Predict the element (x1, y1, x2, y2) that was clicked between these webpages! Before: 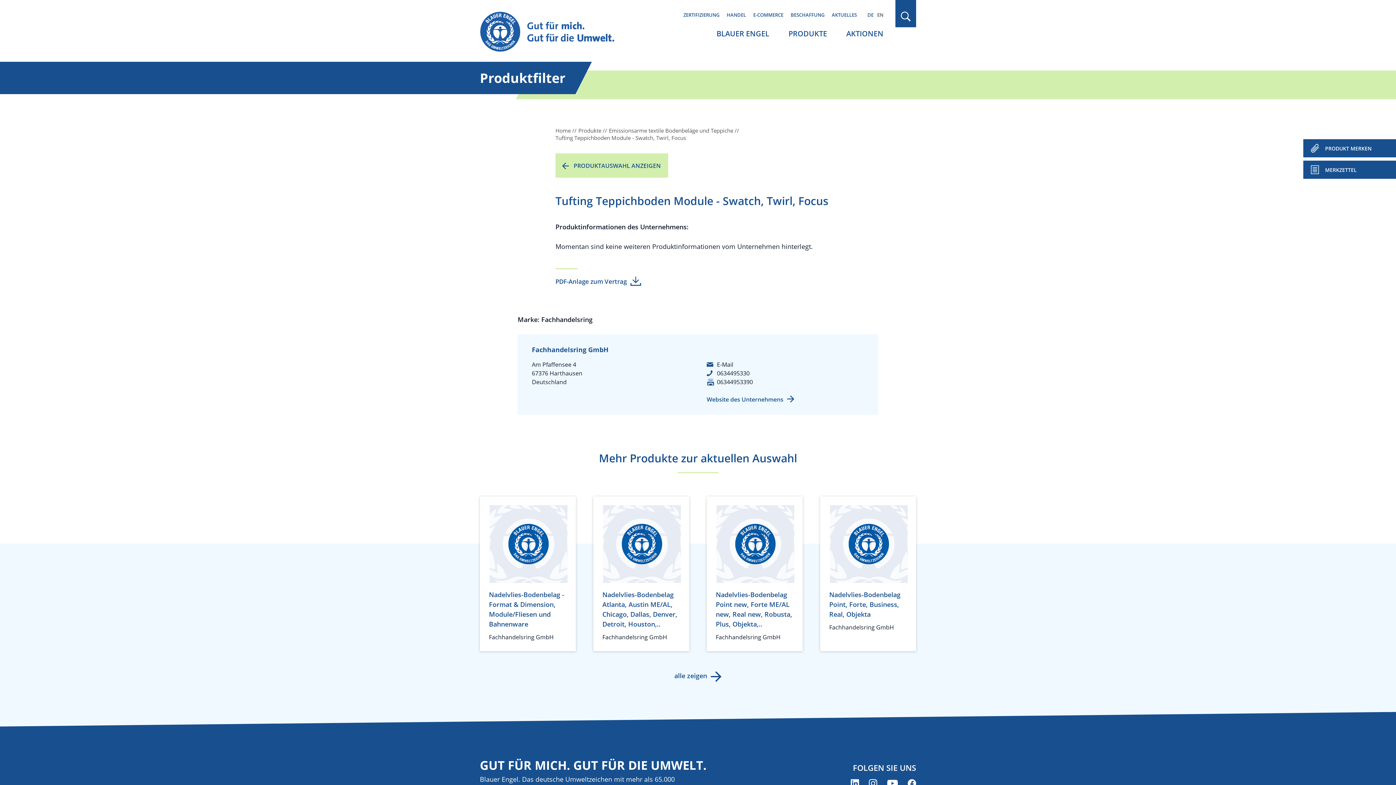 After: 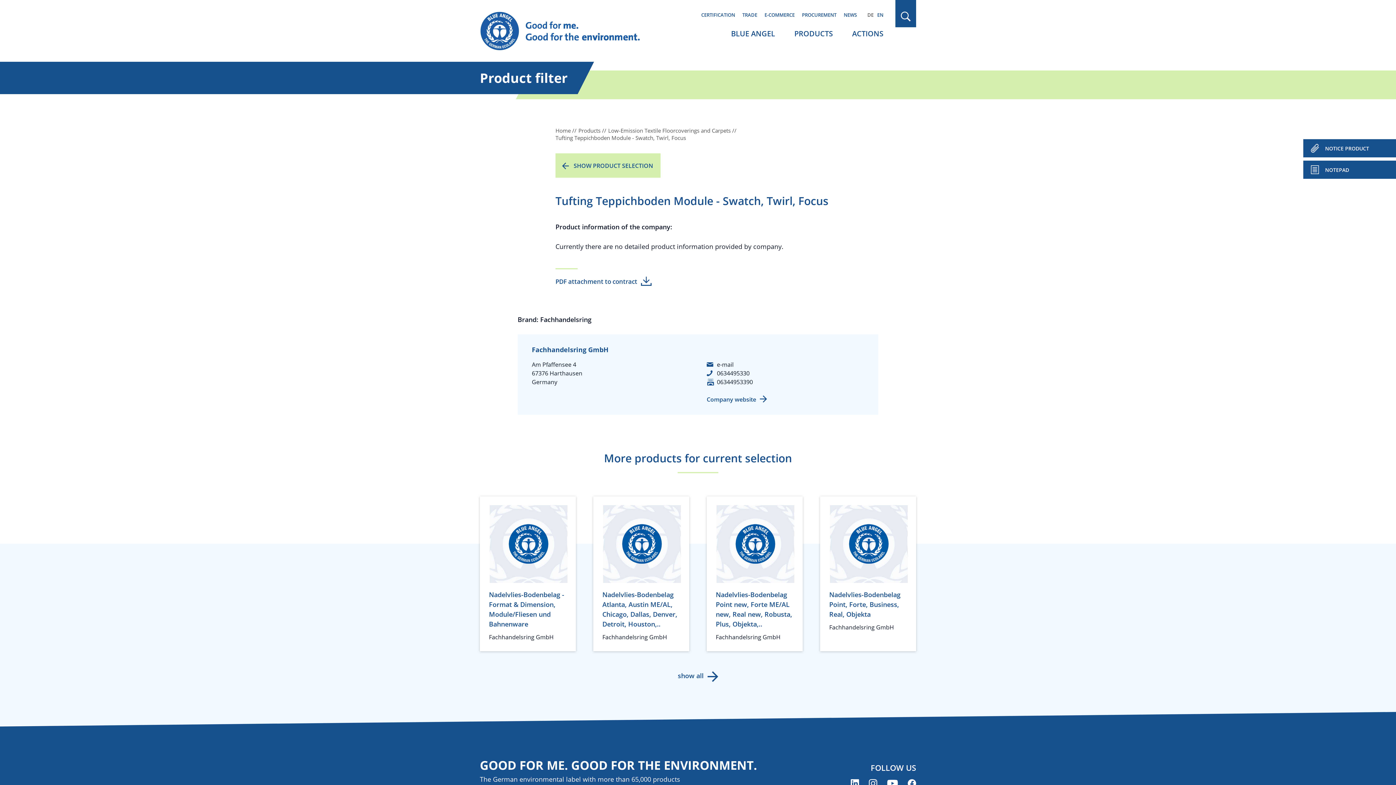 Action: label: EN bbox: (877, 11, 883, 18)